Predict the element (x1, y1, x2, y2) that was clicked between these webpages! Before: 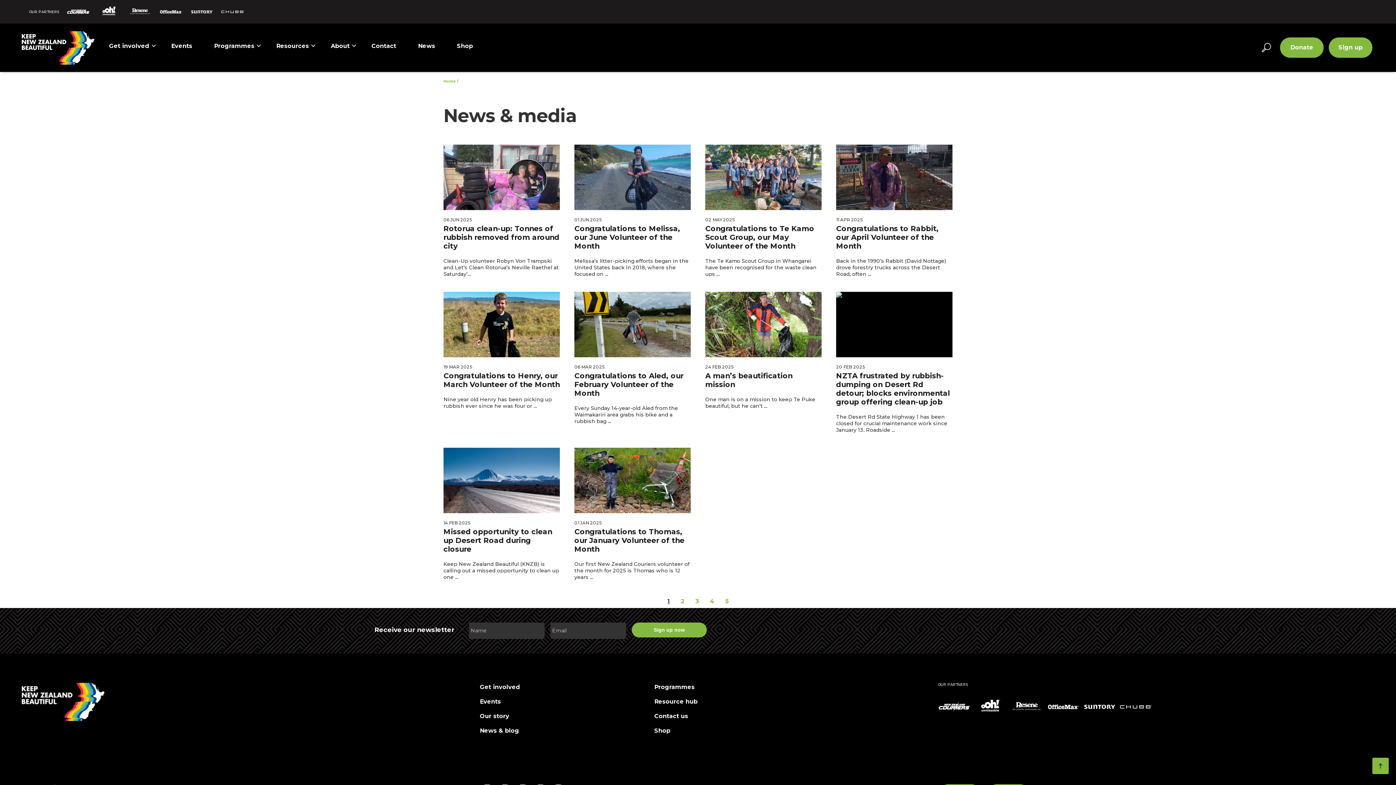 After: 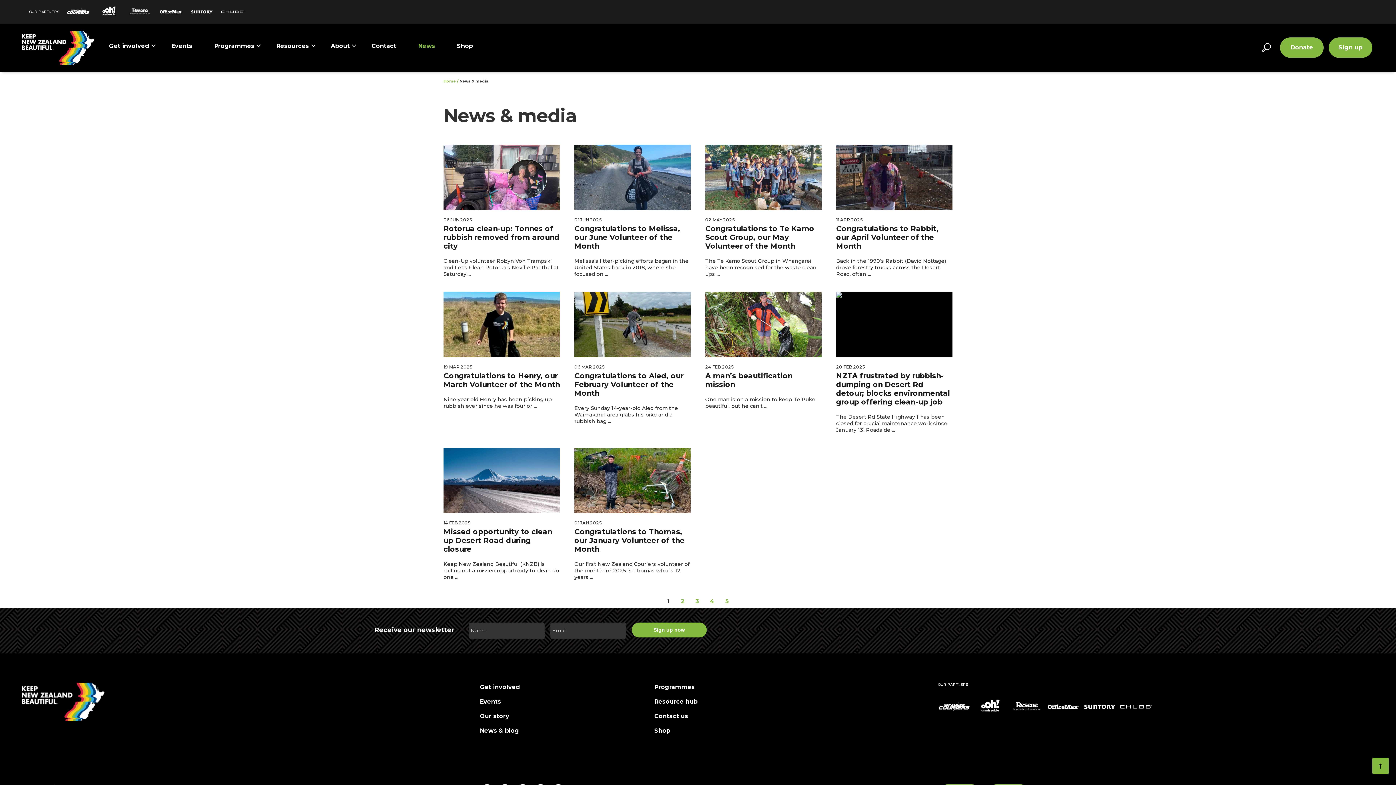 Action: label: News & blog bbox: (480, 727, 519, 734)